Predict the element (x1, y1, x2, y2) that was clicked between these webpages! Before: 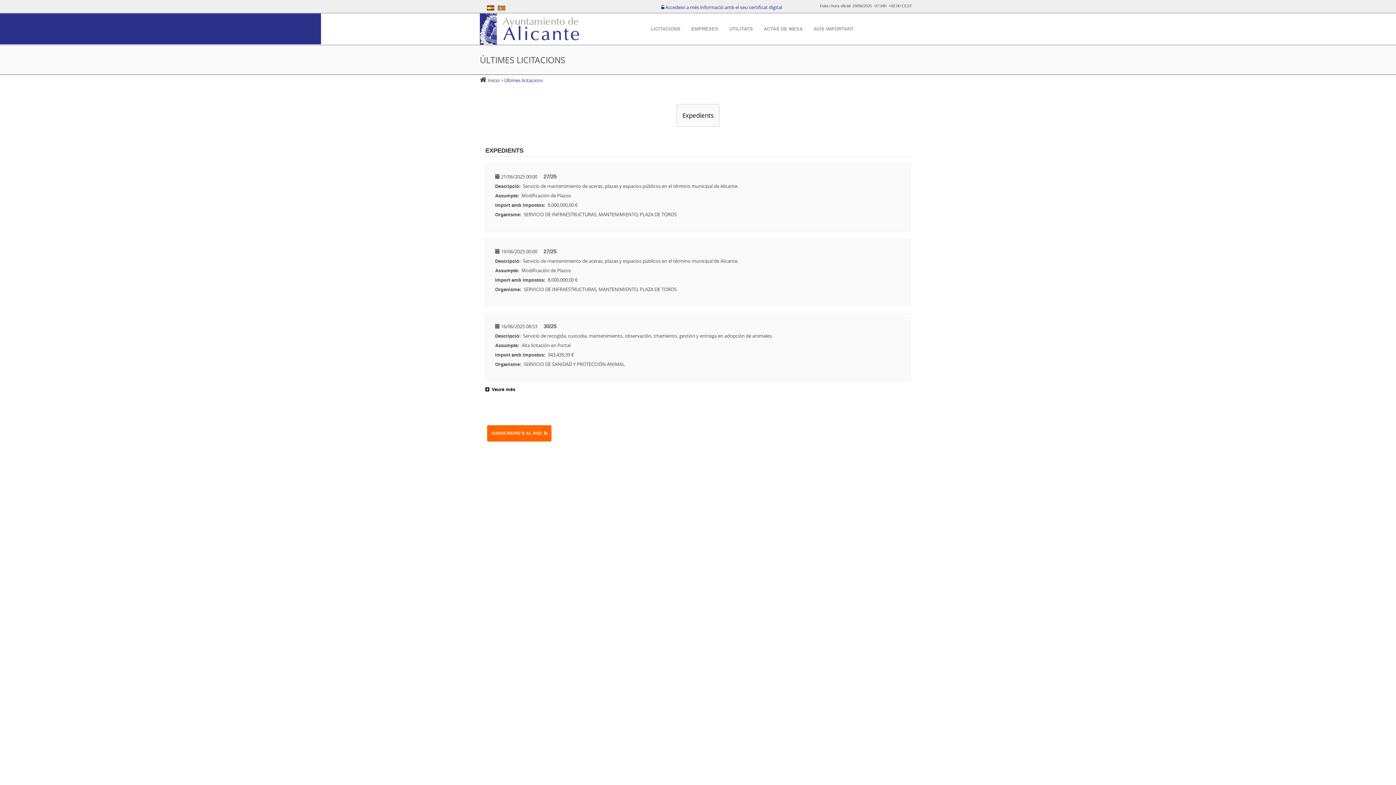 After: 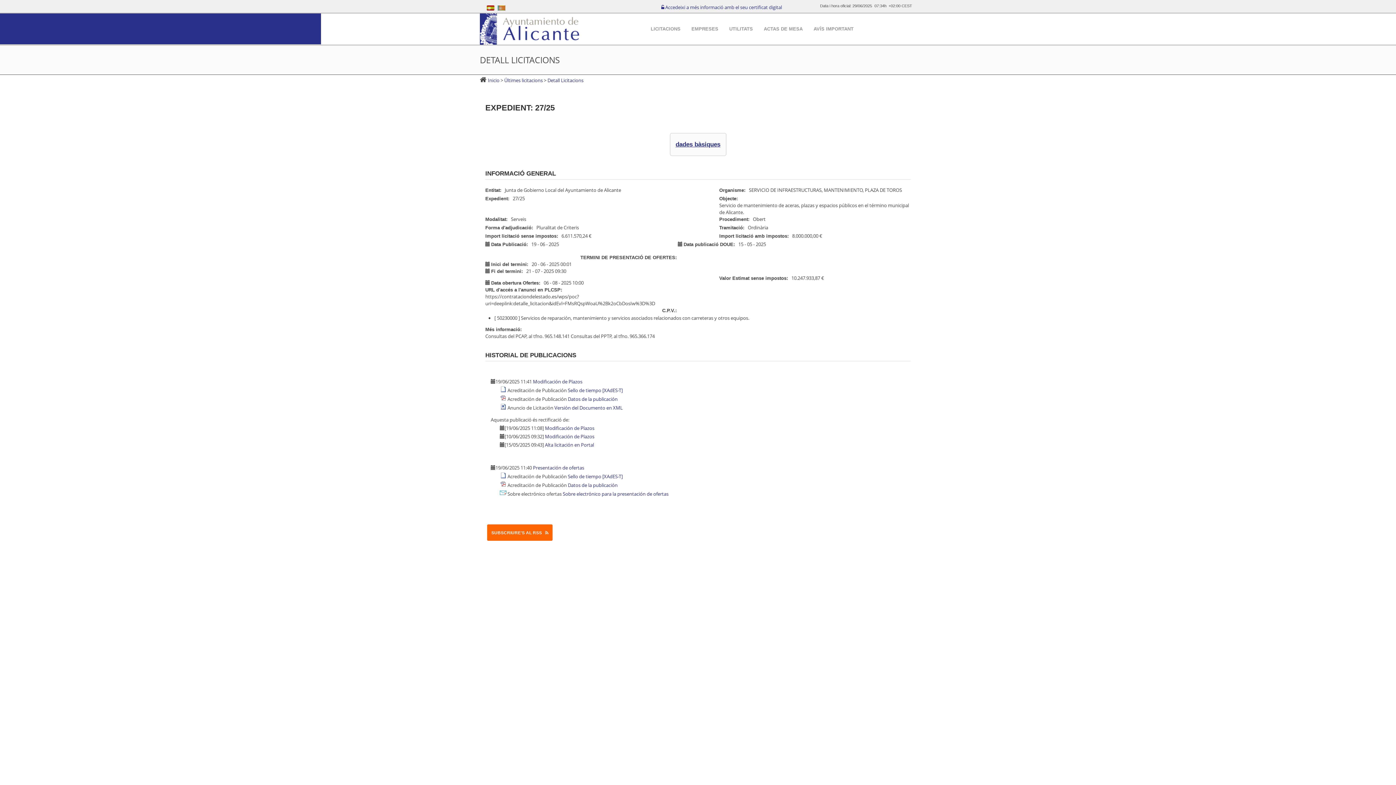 Action: label: 27/25 bbox: (543, 173, 556, 179)